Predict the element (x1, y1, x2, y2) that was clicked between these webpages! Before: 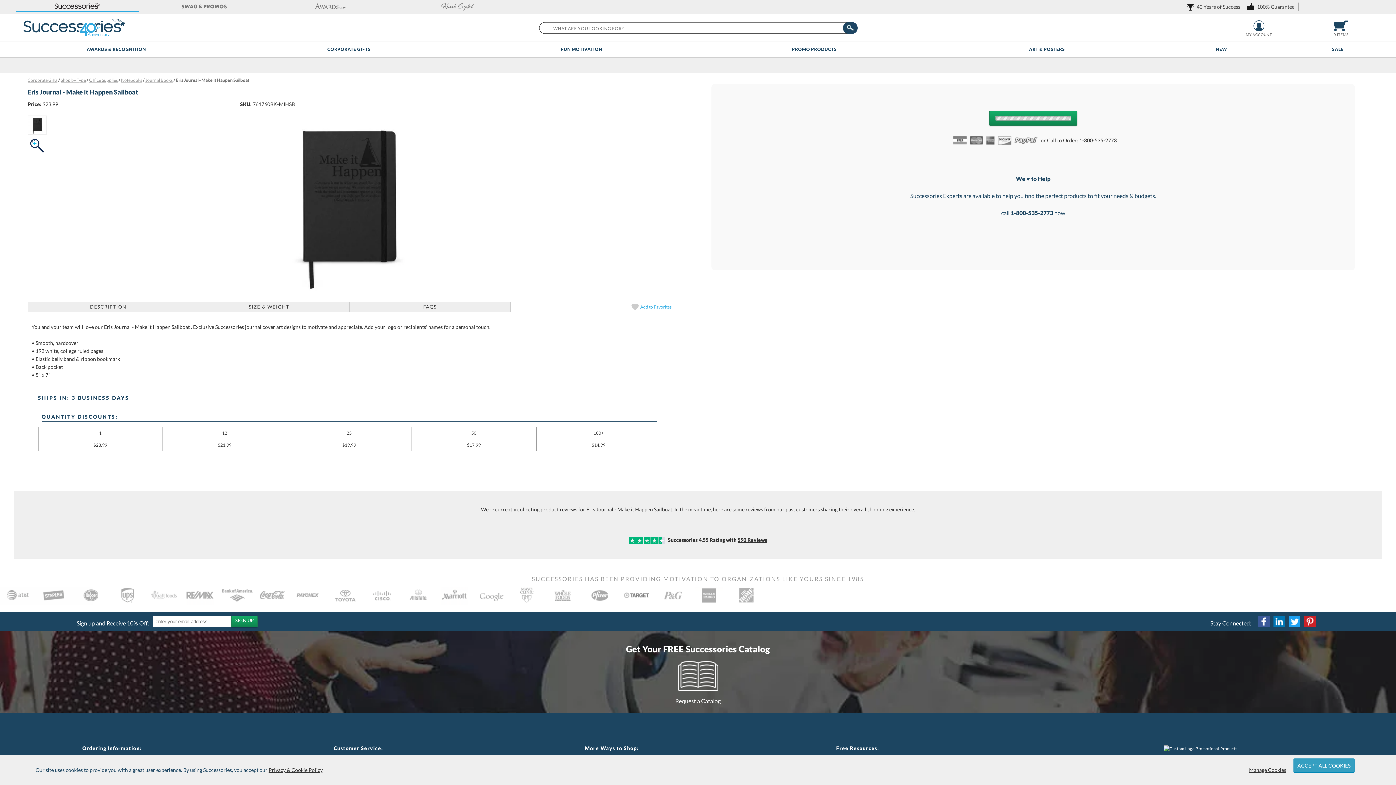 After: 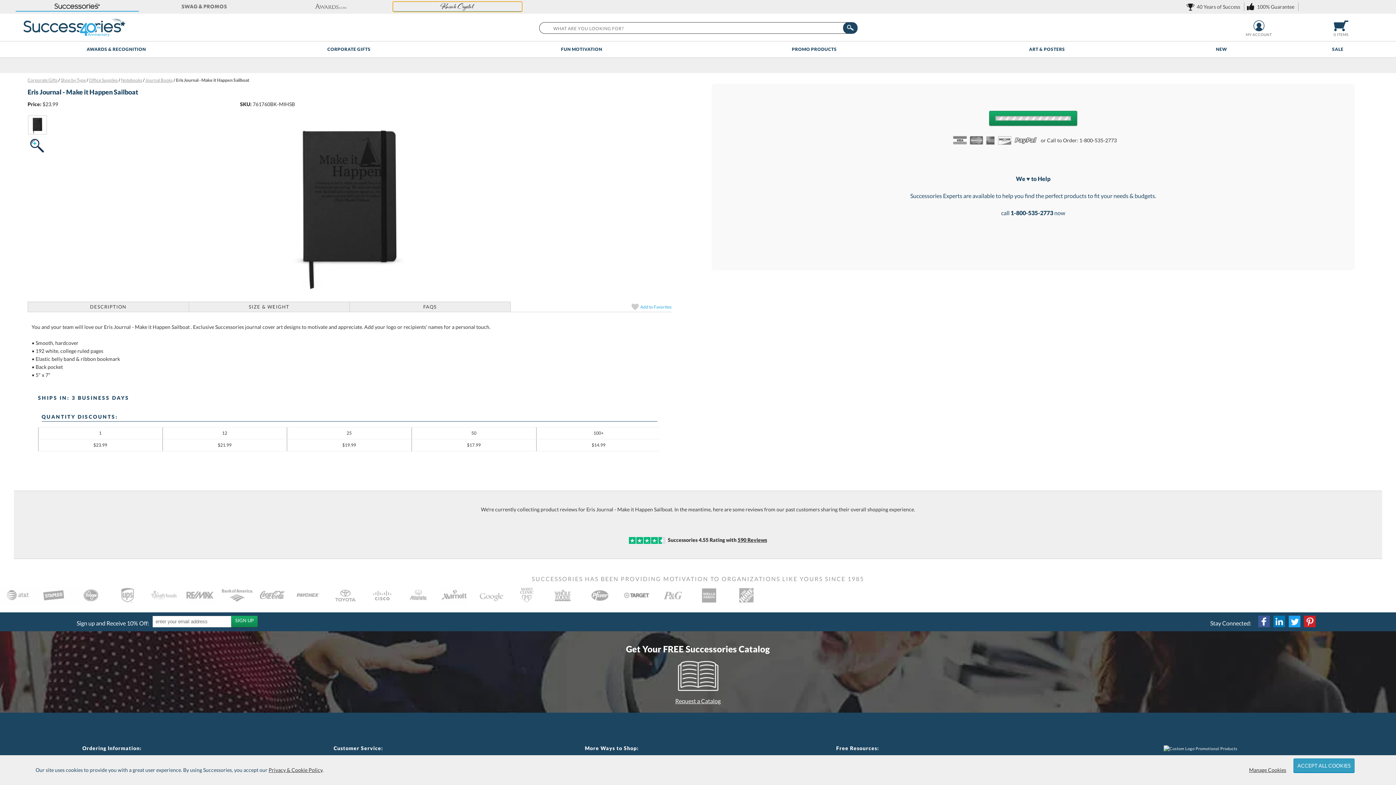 Action: bbox: (396, 1, 519, 11) label: Visit Kusak.com in a New Window